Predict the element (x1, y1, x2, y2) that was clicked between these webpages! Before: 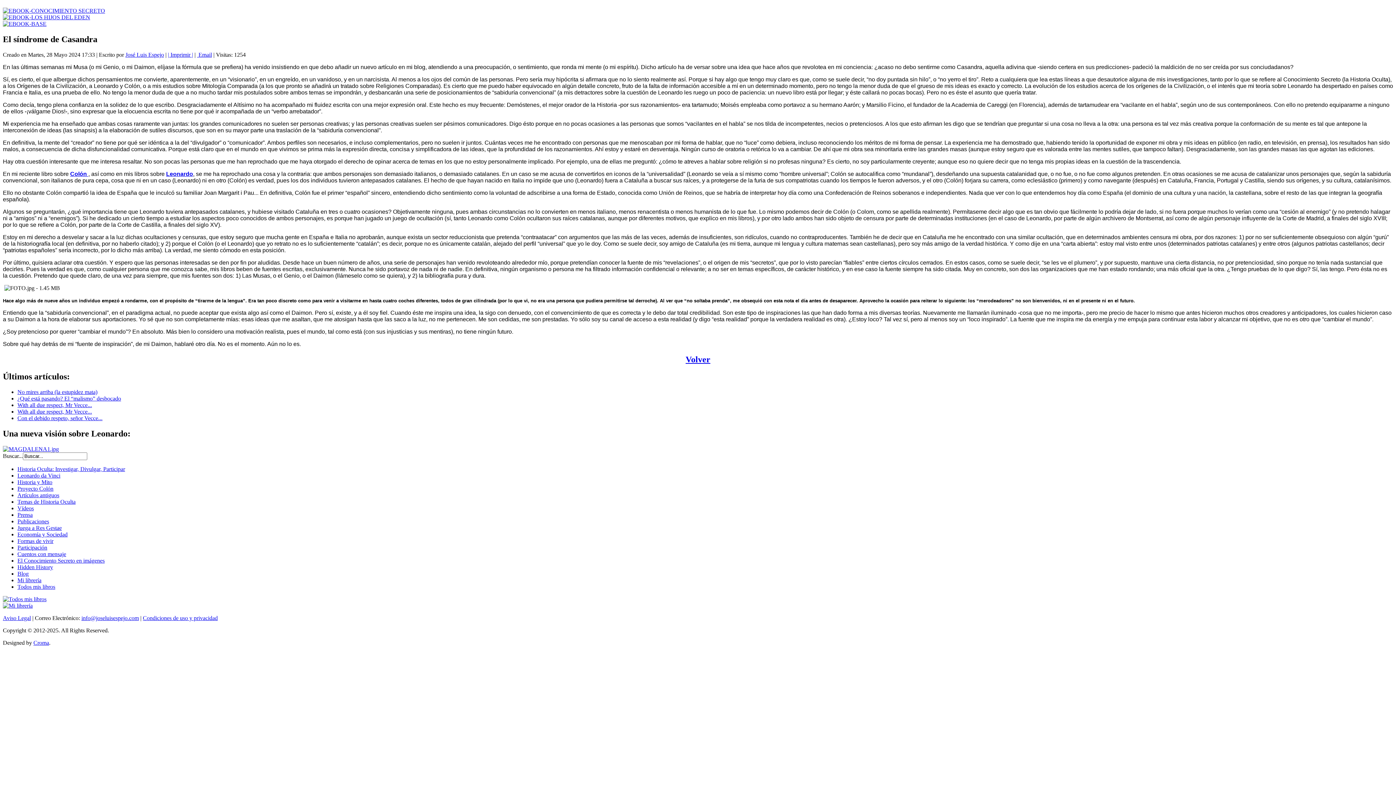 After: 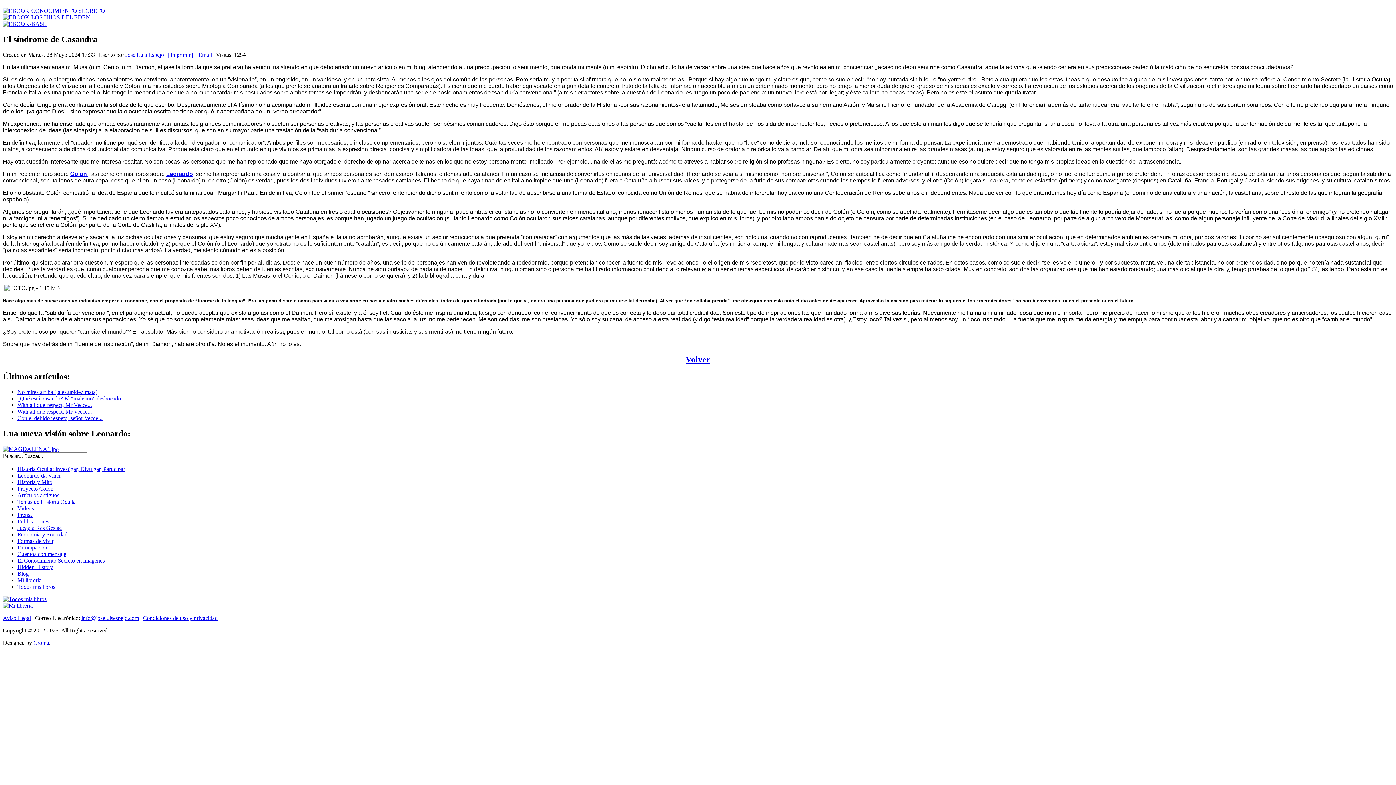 Action: label: Leonardo bbox: (166, 171, 193, 177)